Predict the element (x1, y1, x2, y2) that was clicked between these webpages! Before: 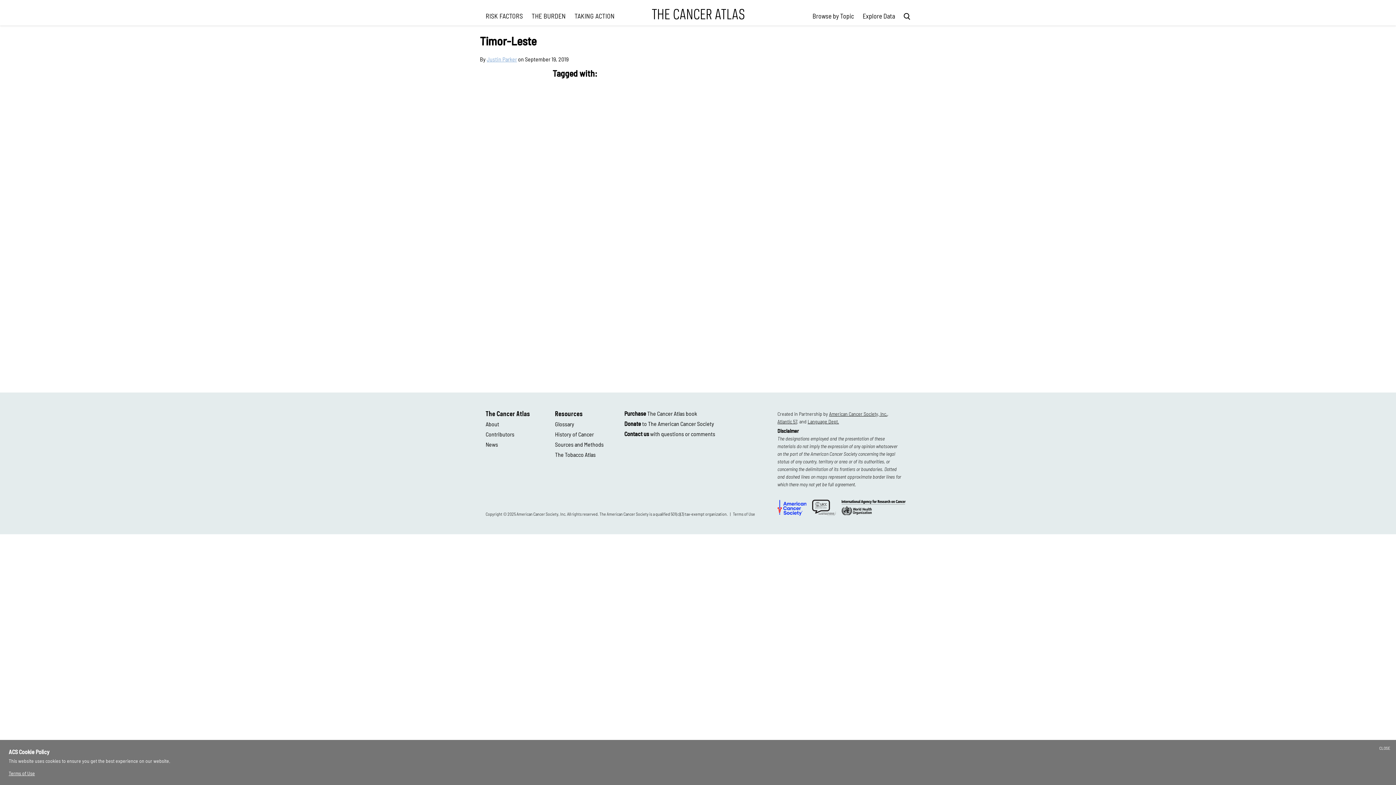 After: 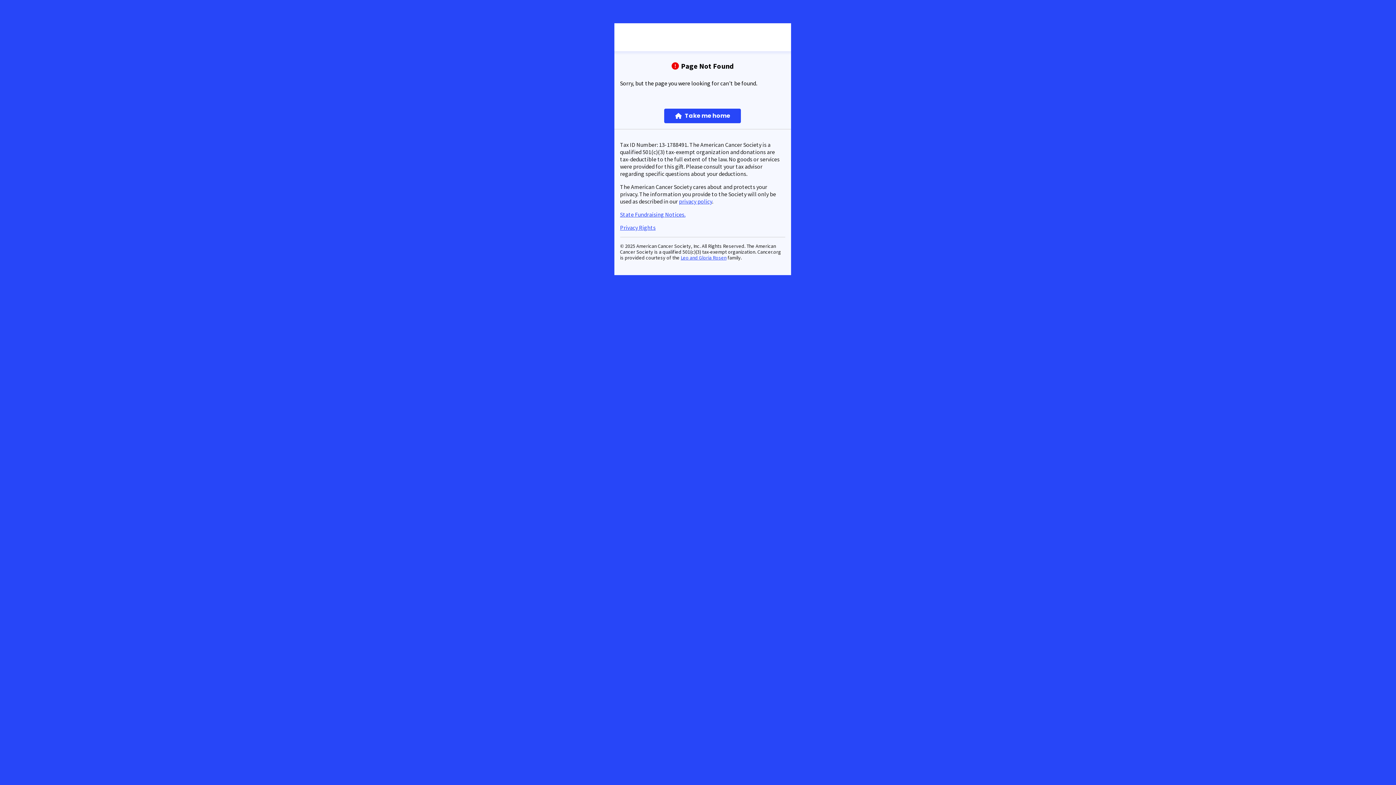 Action: label: Donate to The American Cancer Society bbox: (624, 420, 714, 427)